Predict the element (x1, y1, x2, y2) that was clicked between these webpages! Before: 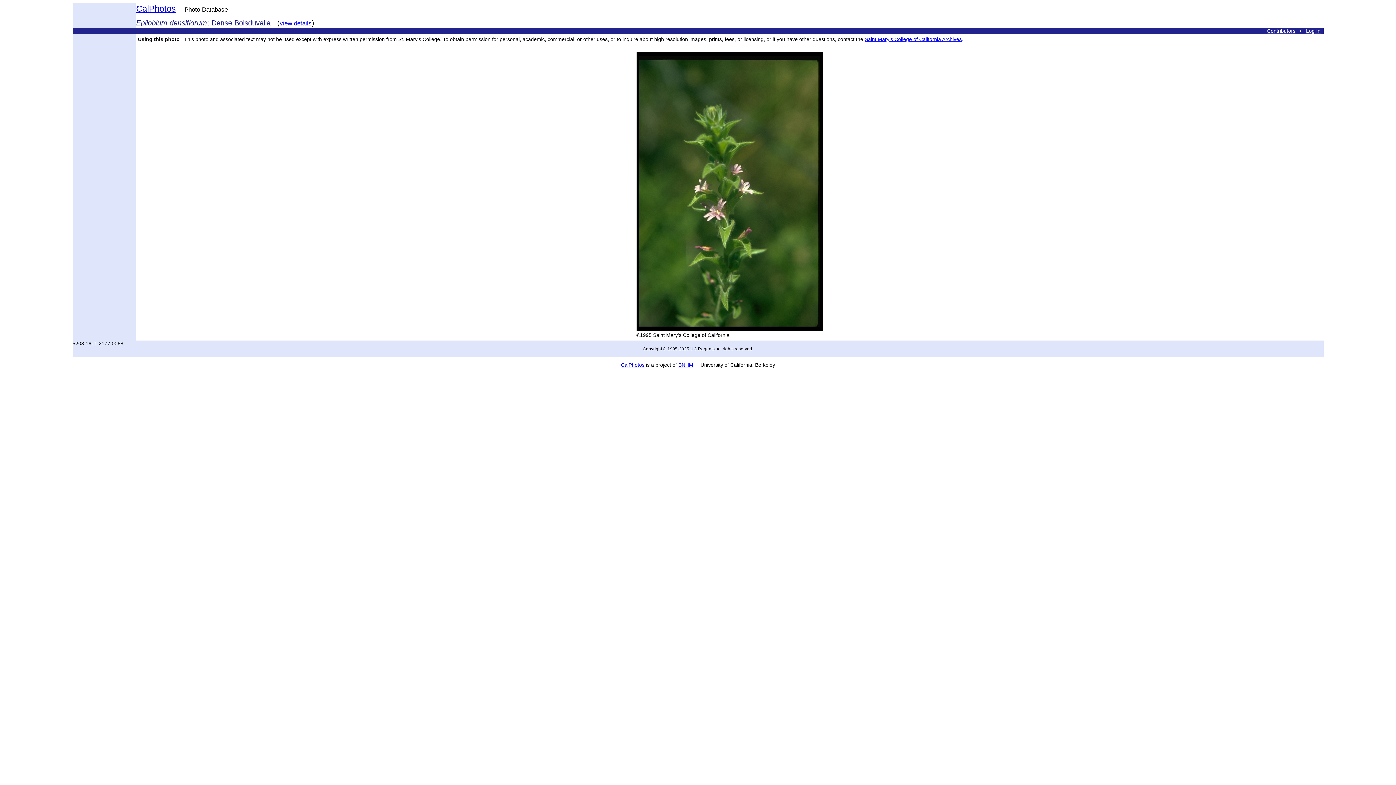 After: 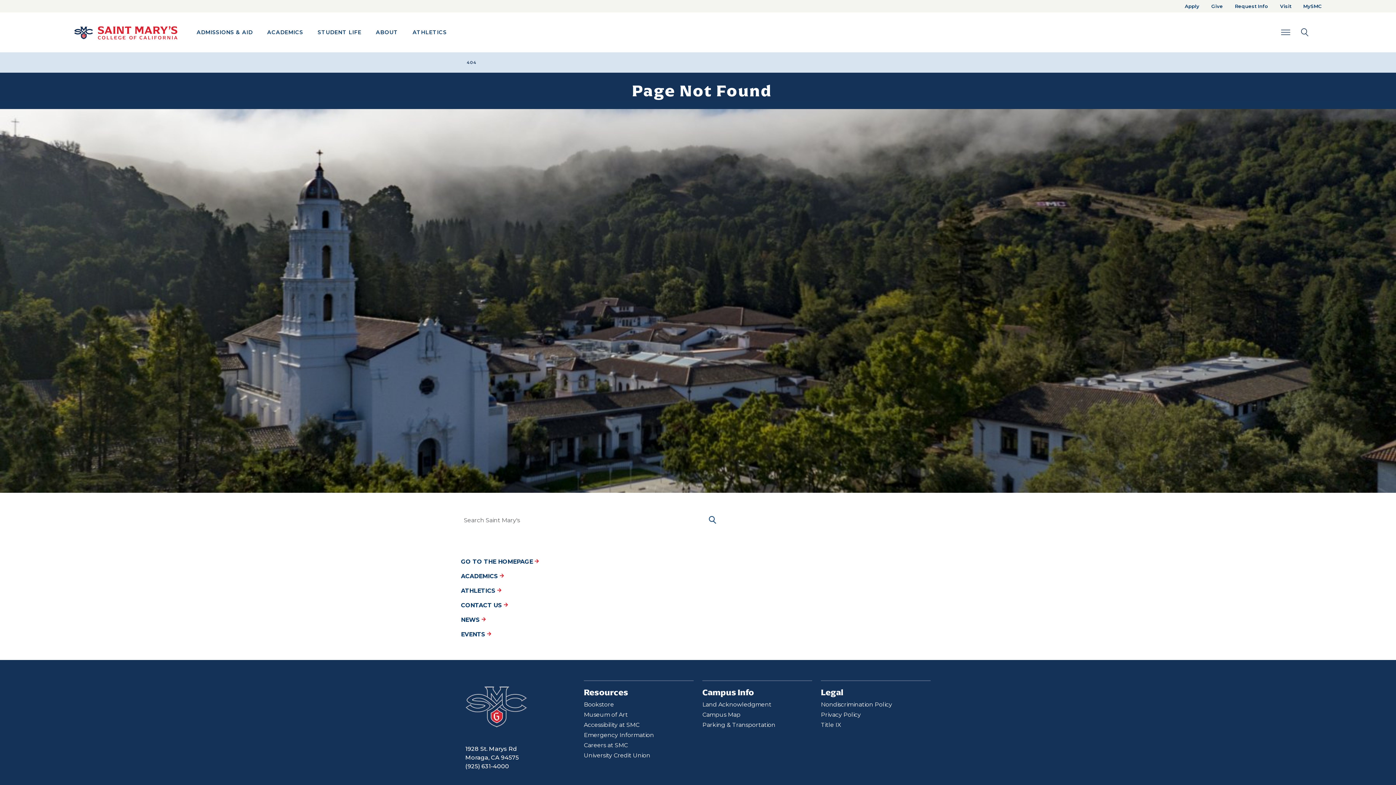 Action: bbox: (864, 36, 962, 42) label: Saint Mary's College of California Archives